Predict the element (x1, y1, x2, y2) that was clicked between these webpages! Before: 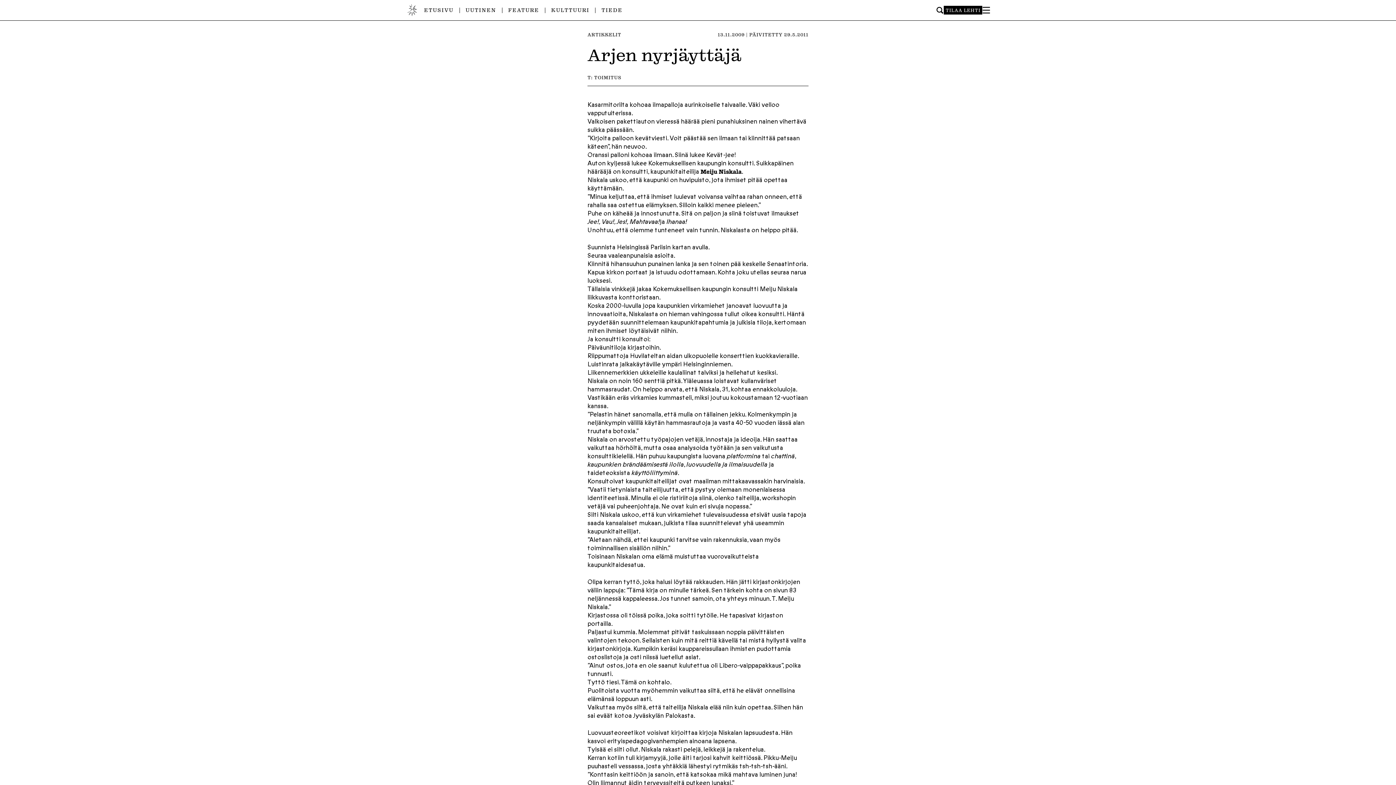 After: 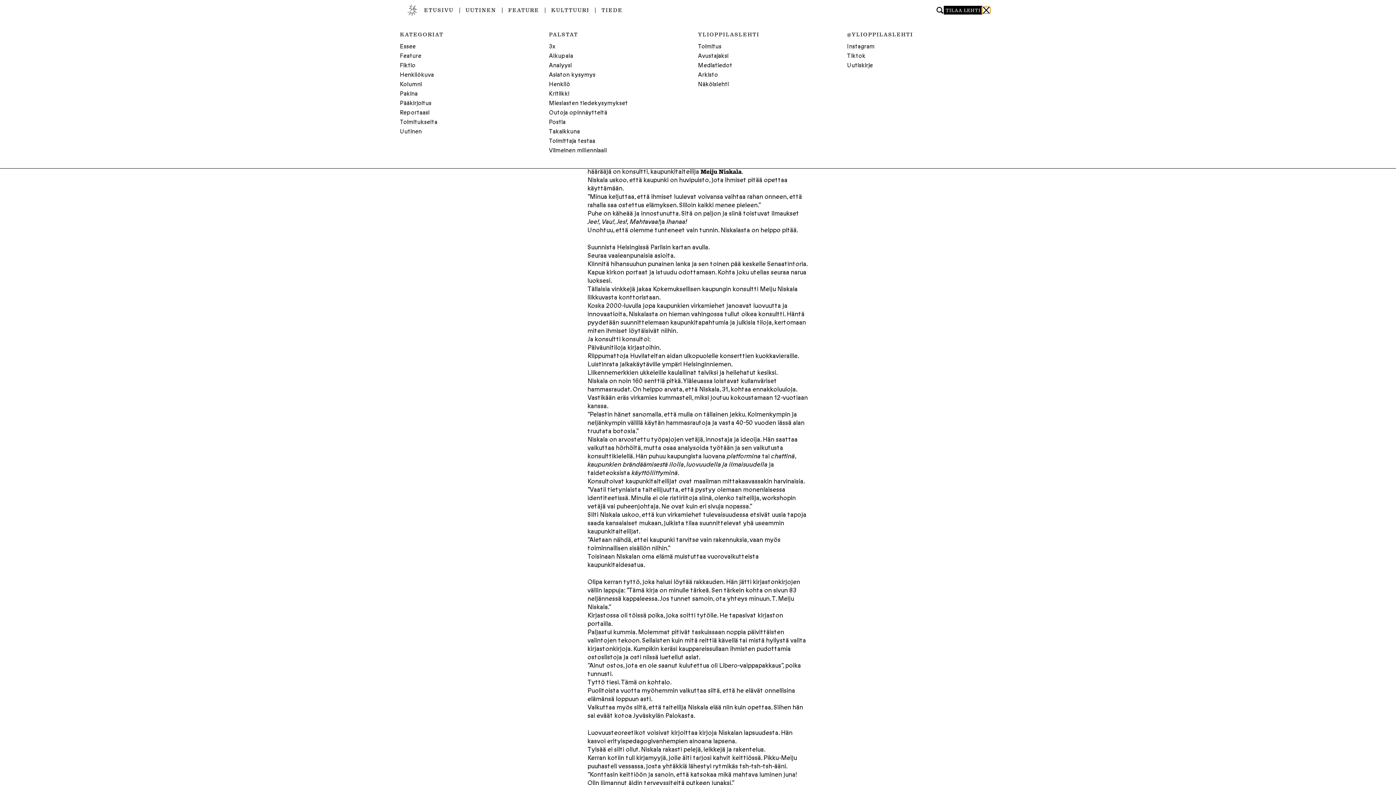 Action: label: Toggle Menu bbox: (982, 6, 990, 13)